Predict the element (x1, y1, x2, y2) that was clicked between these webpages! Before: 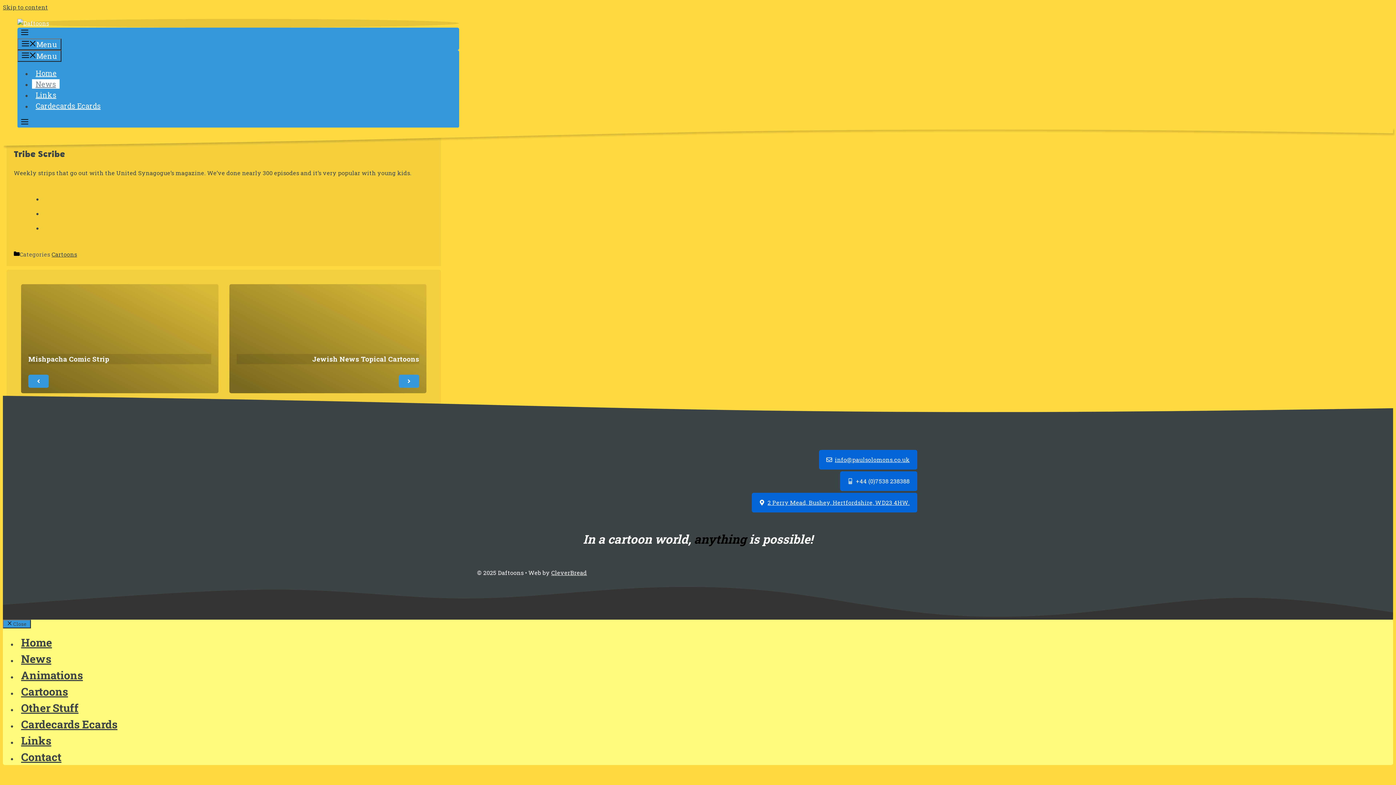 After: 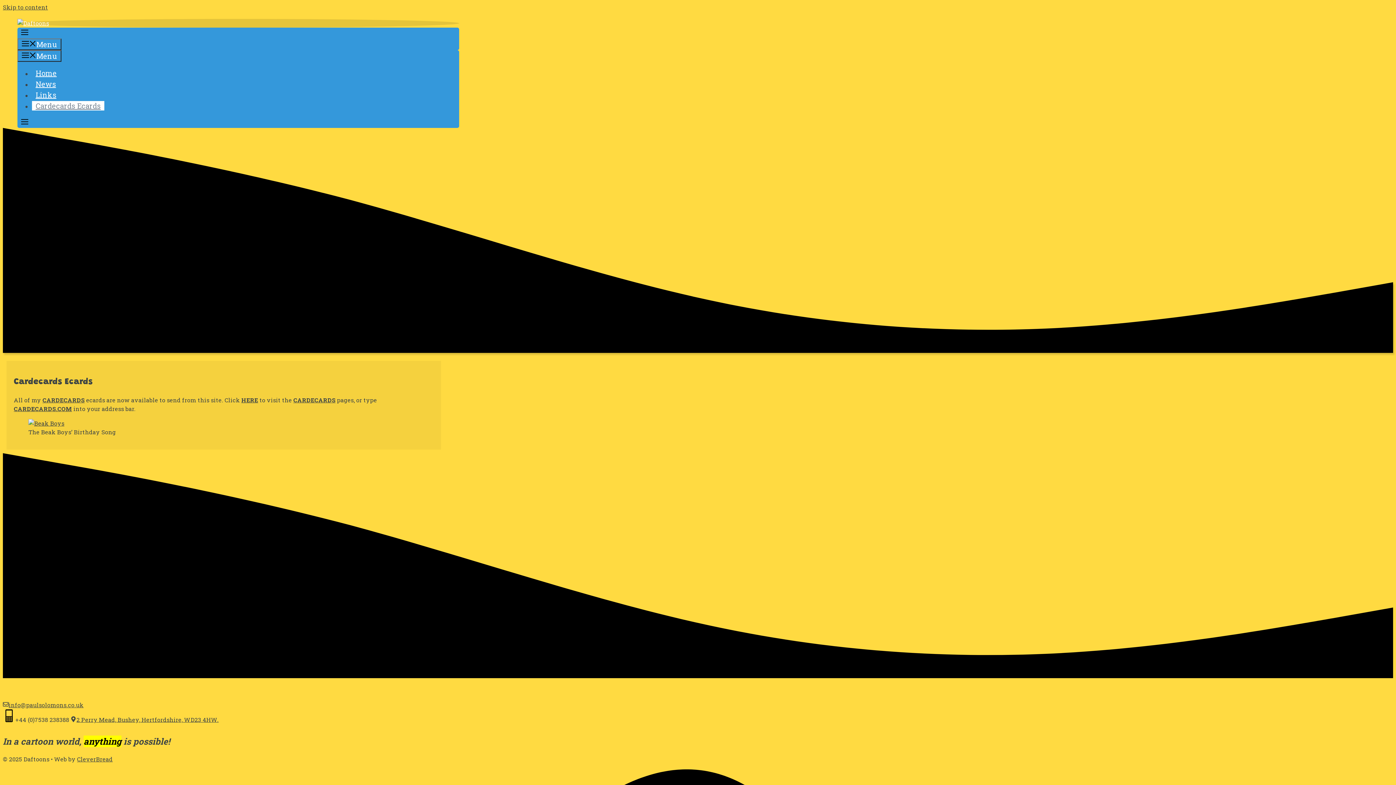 Action: bbox: (32, 101, 104, 110) label: Cardecards Ecards